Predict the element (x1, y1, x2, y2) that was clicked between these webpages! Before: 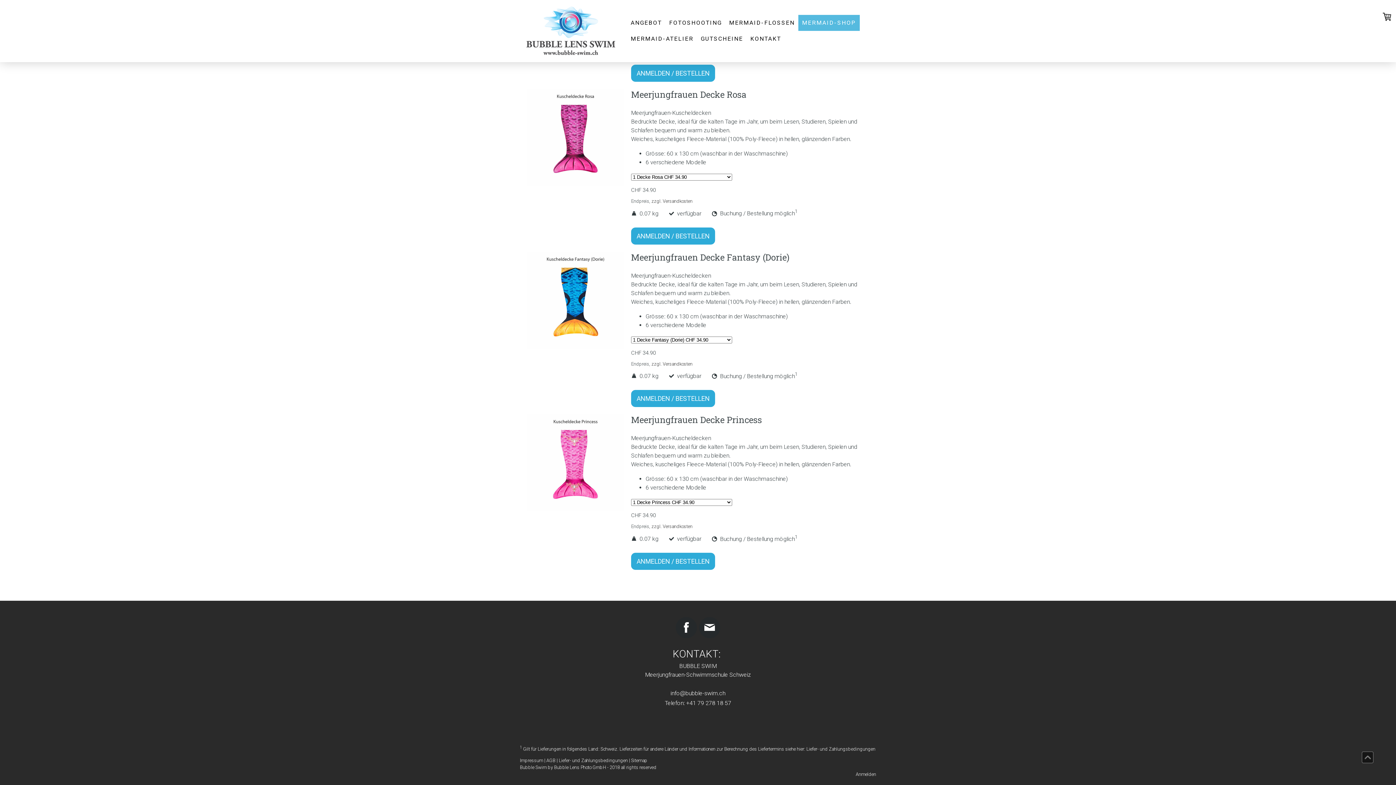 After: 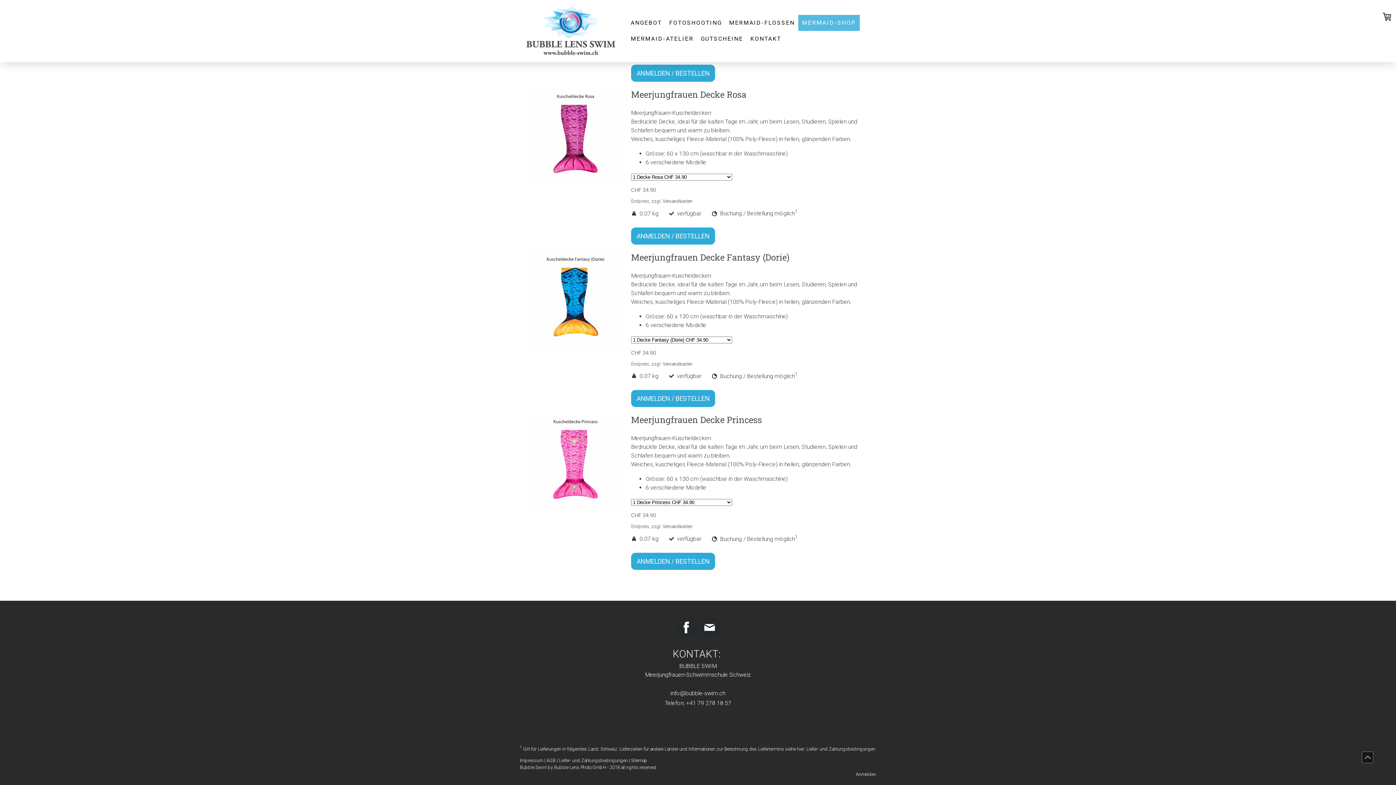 Action: bbox: (676, 617, 697, 638)